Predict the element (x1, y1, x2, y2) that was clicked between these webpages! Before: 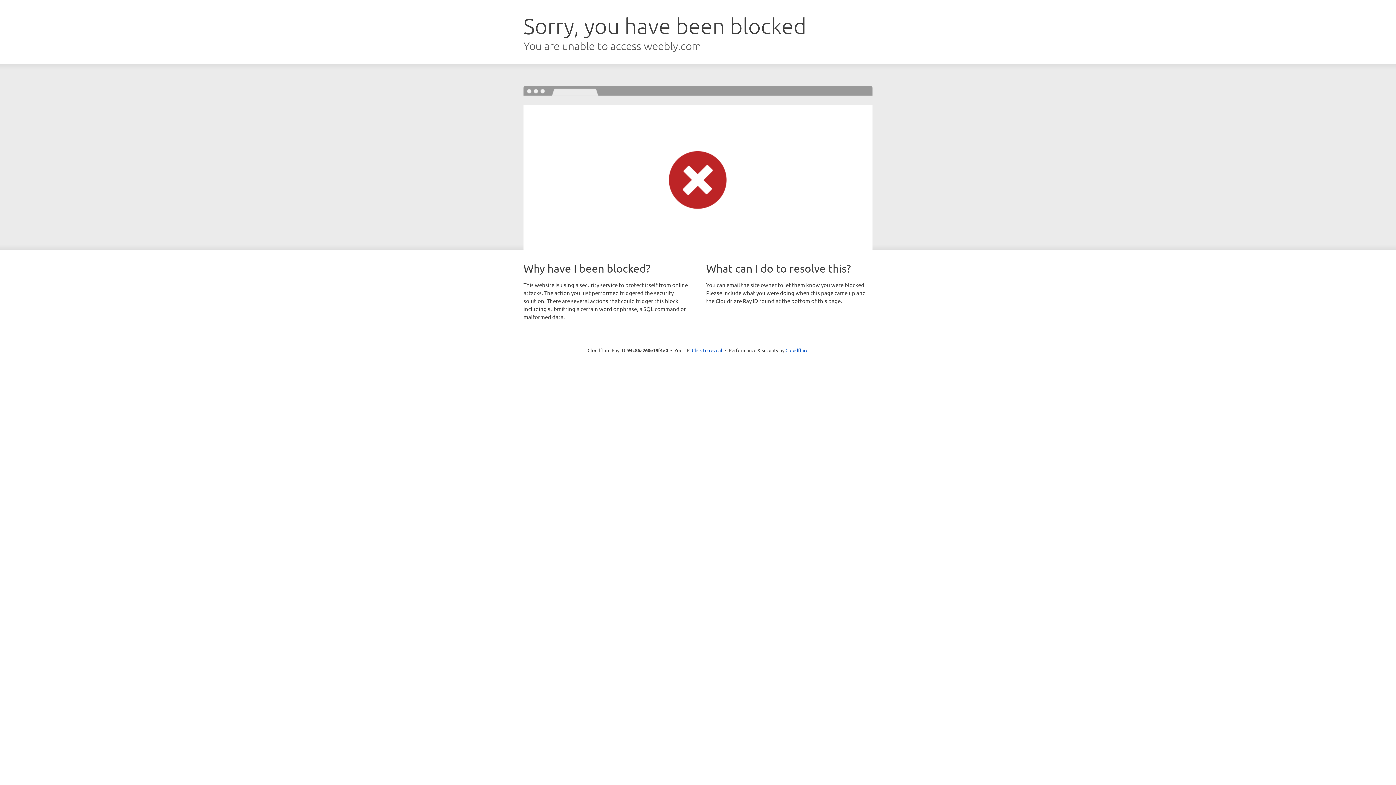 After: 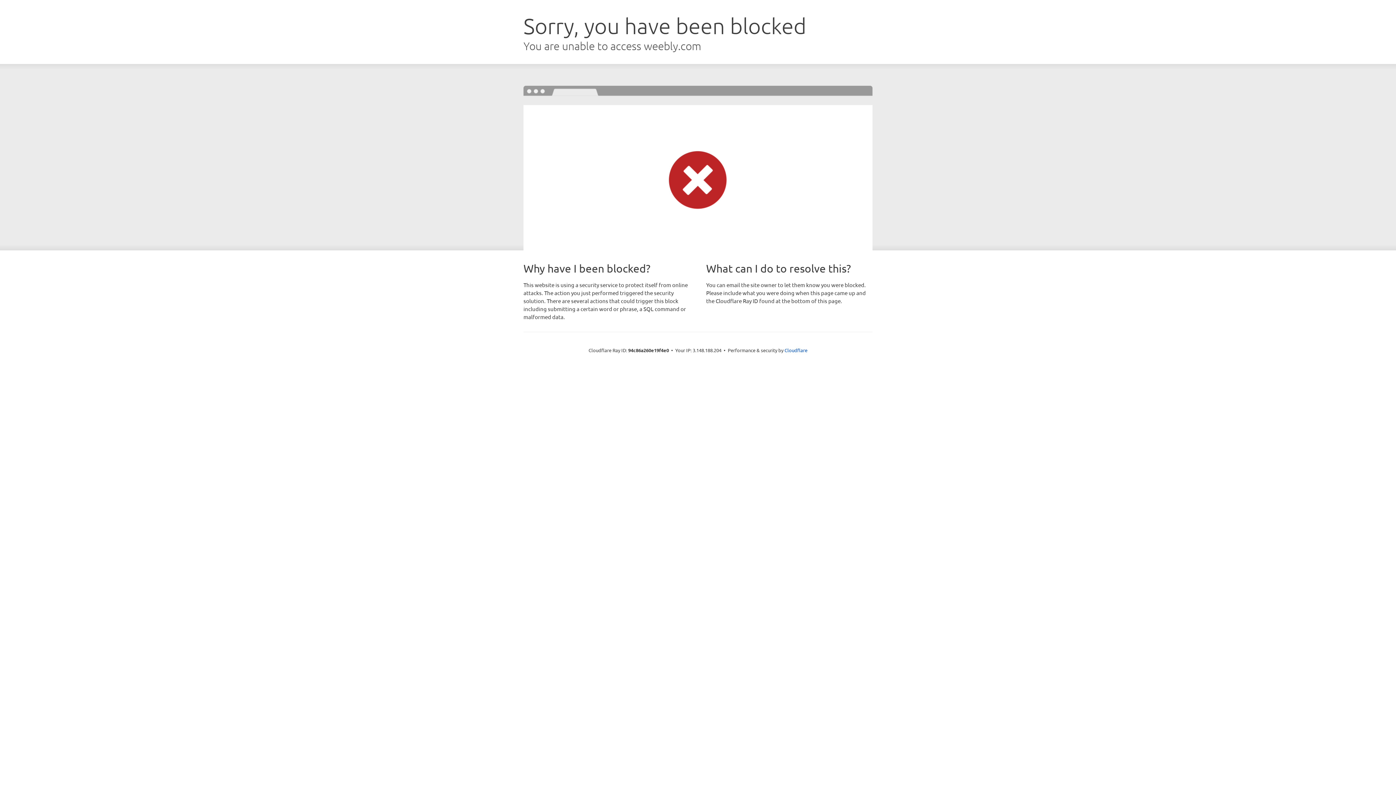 Action: bbox: (692, 346, 722, 353) label: Click to reveal